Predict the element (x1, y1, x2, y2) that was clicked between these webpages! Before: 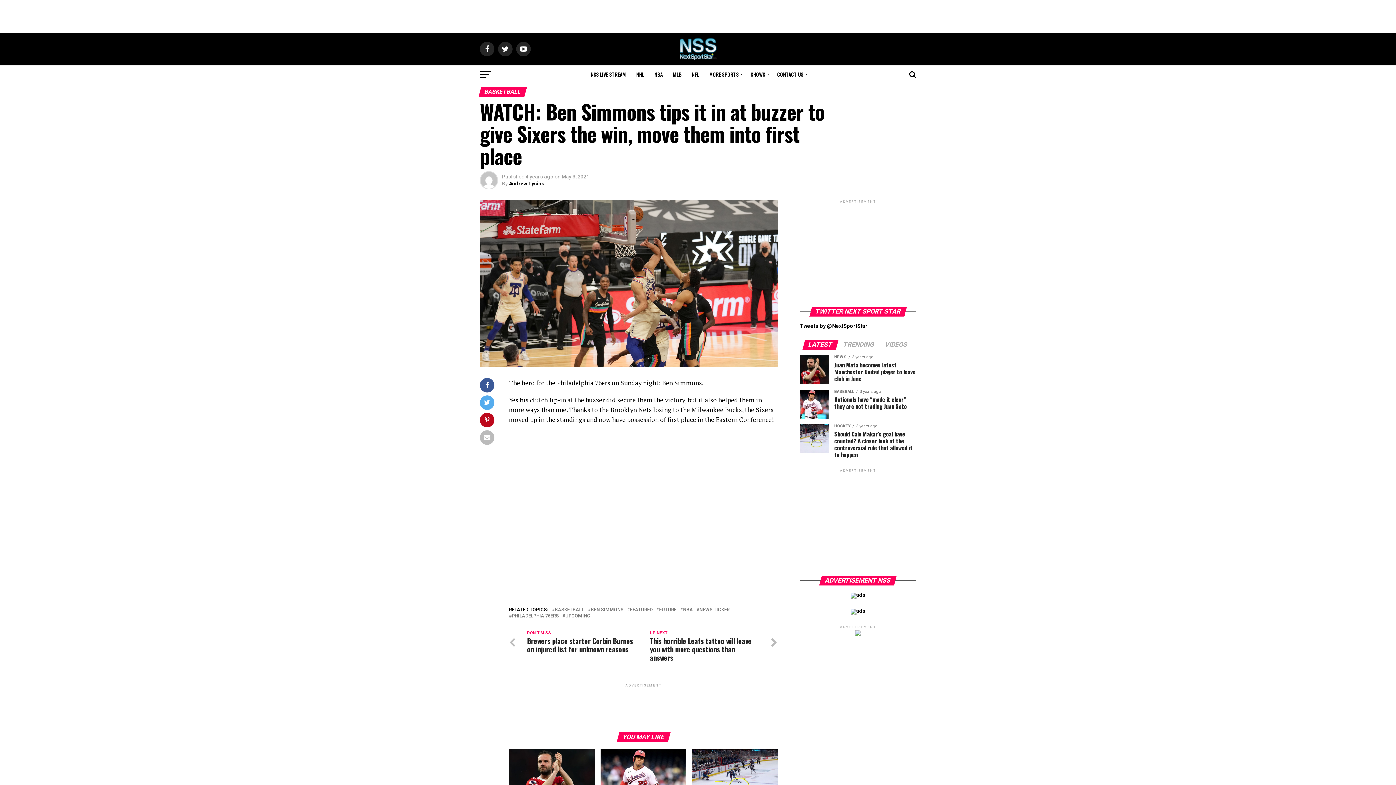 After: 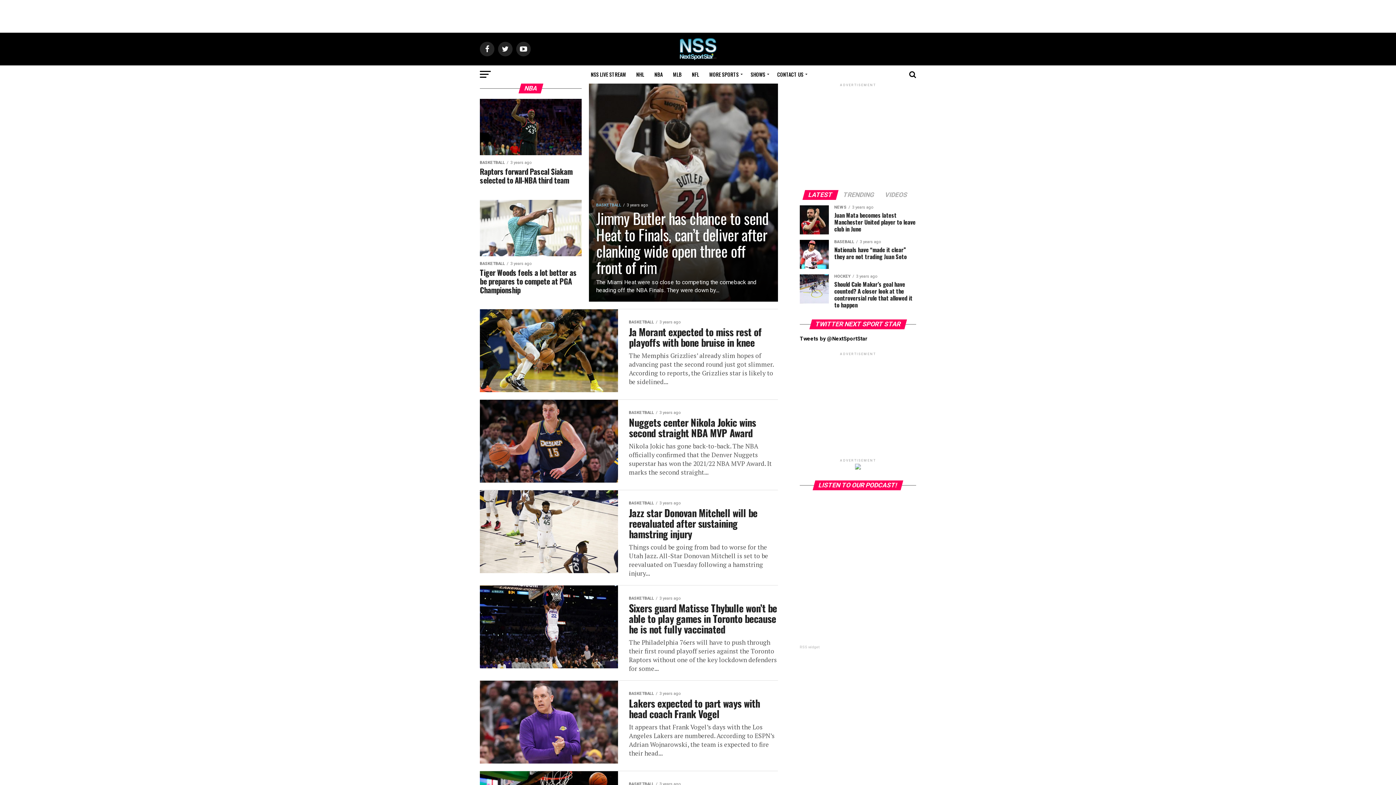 Action: bbox: (650, 65, 667, 83) label: NBA